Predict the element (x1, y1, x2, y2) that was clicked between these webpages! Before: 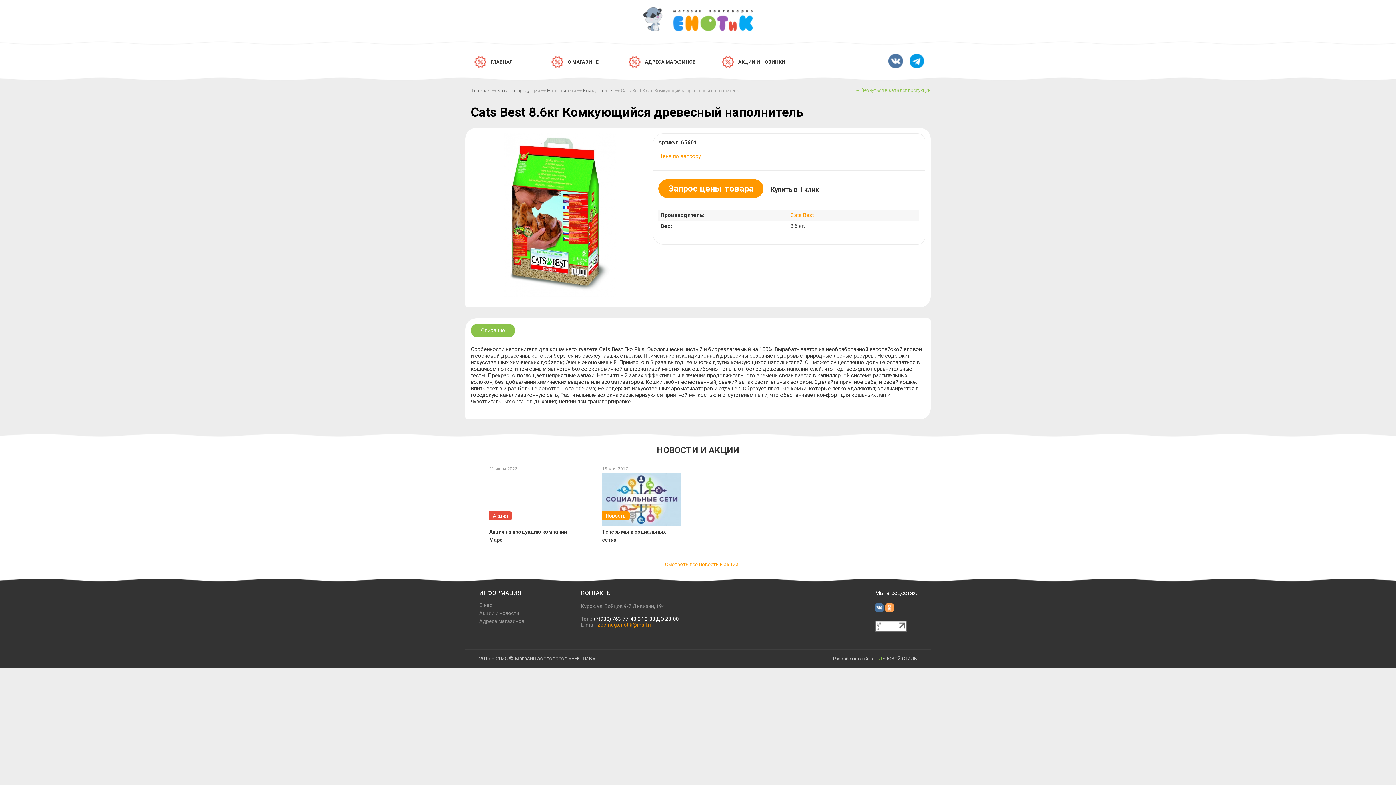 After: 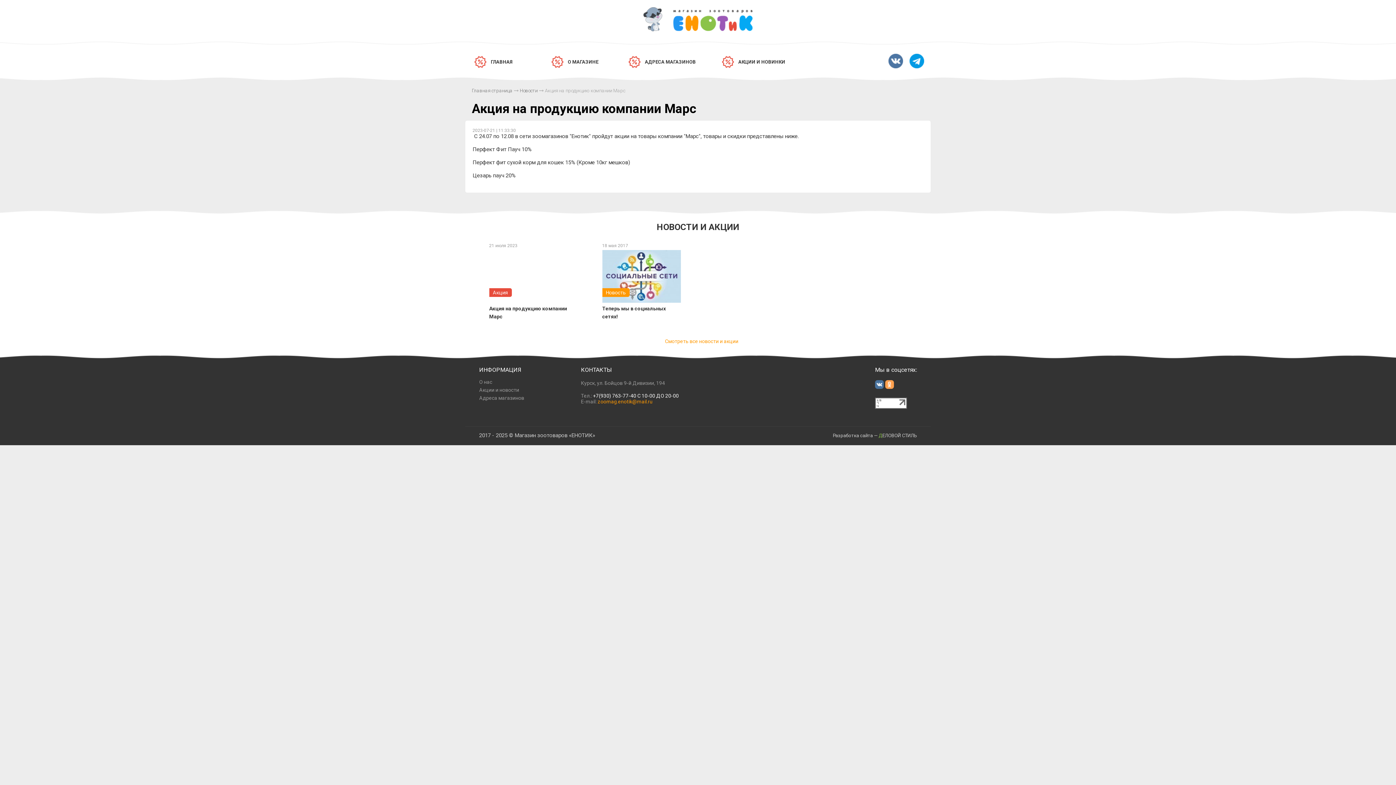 Action: bbox: (489, 473, 567, 526) label:  